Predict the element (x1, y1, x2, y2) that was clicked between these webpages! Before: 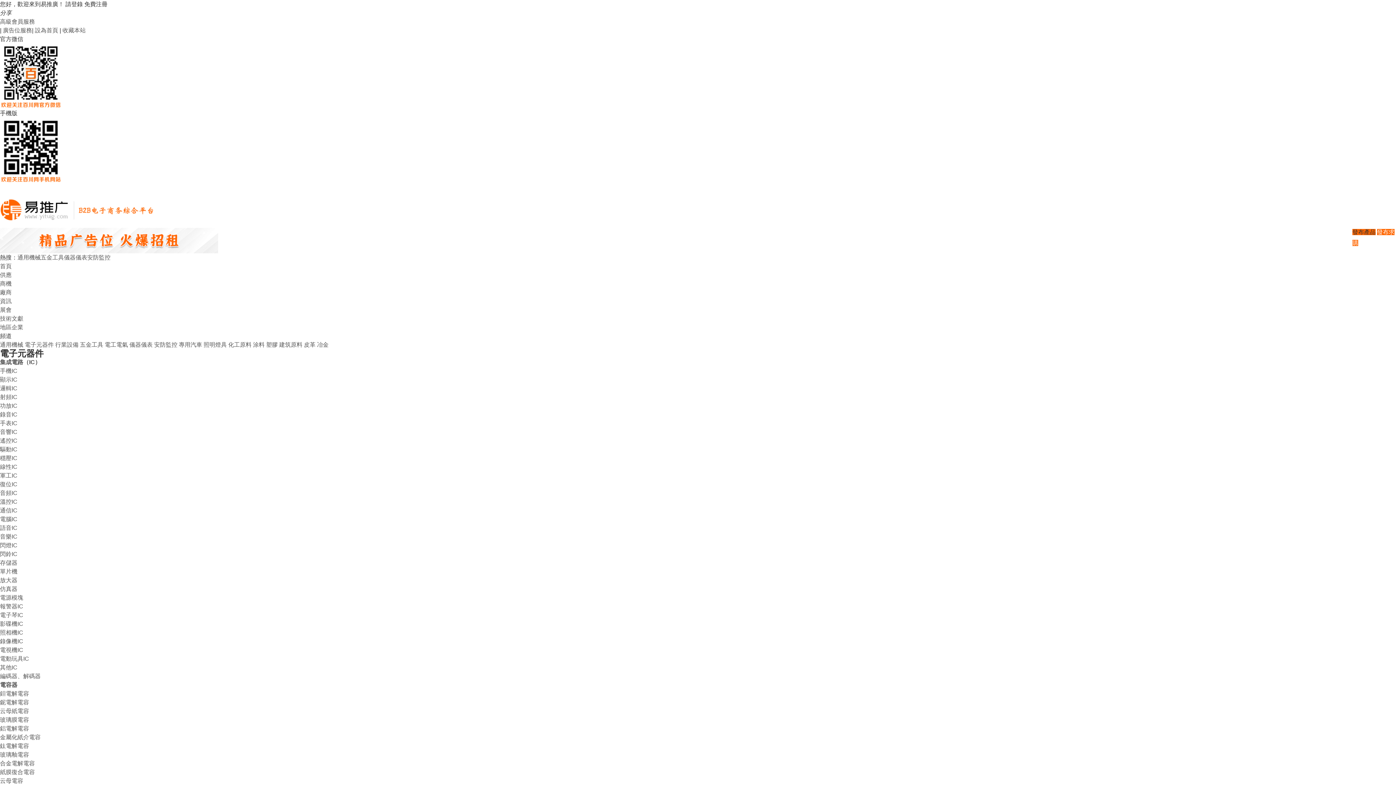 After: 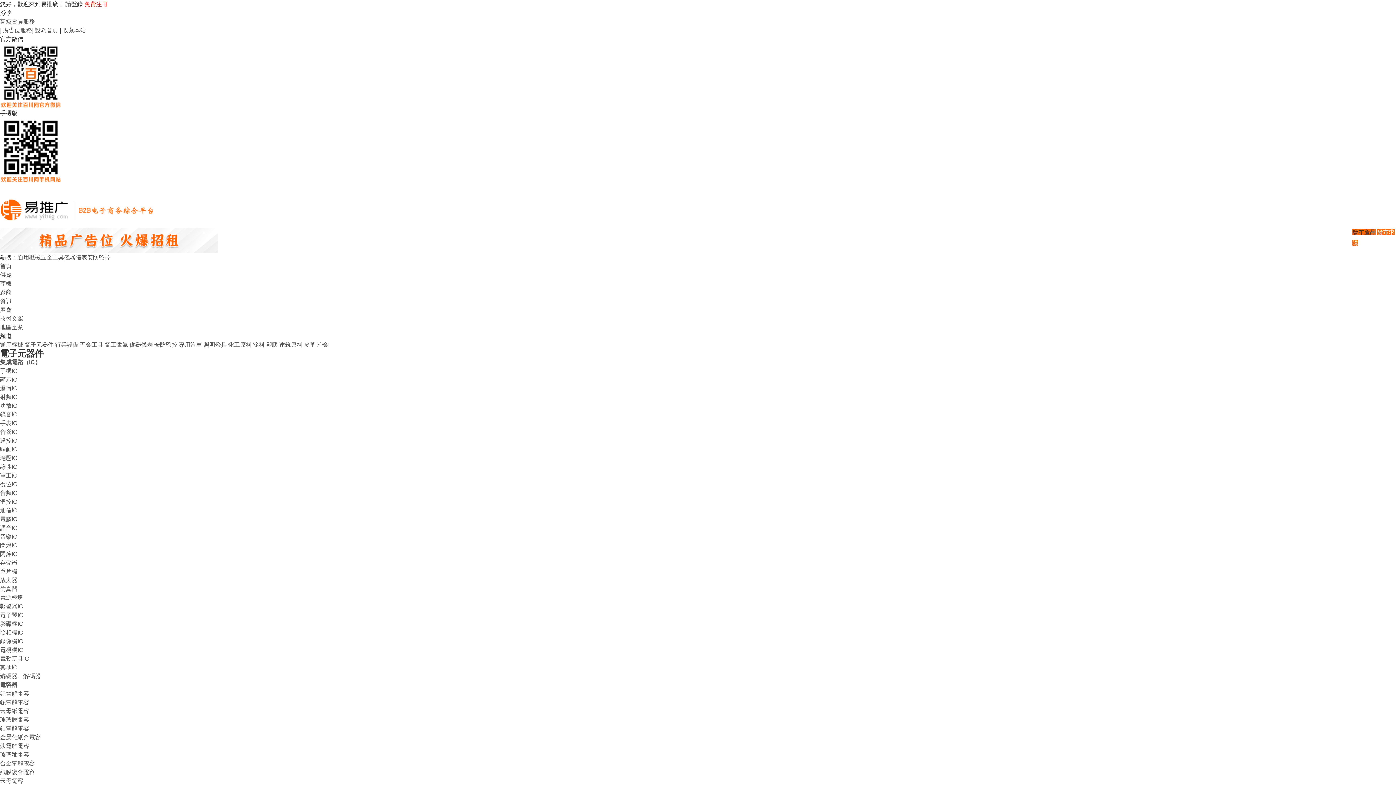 Action: bbox: (84, 1, 107, 7) label: 免費注冊